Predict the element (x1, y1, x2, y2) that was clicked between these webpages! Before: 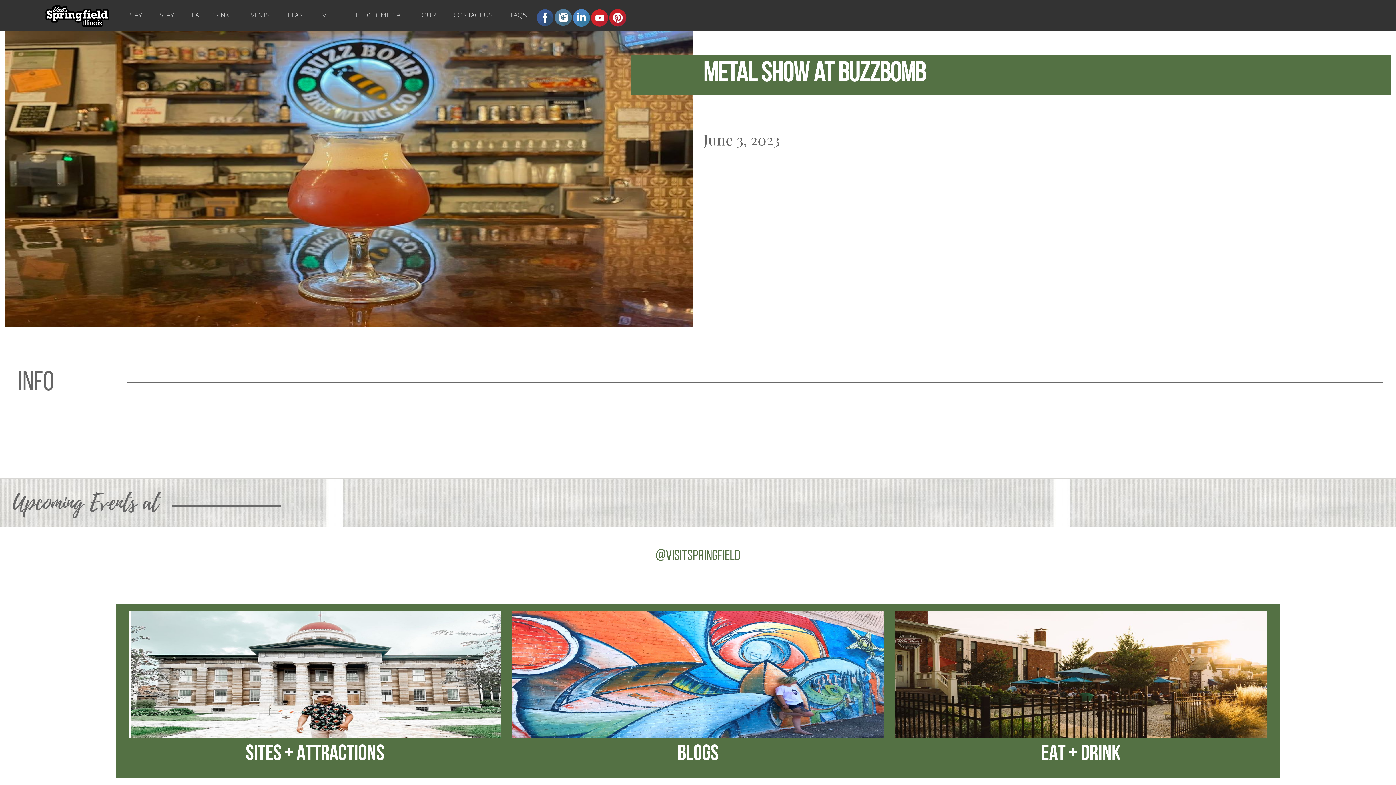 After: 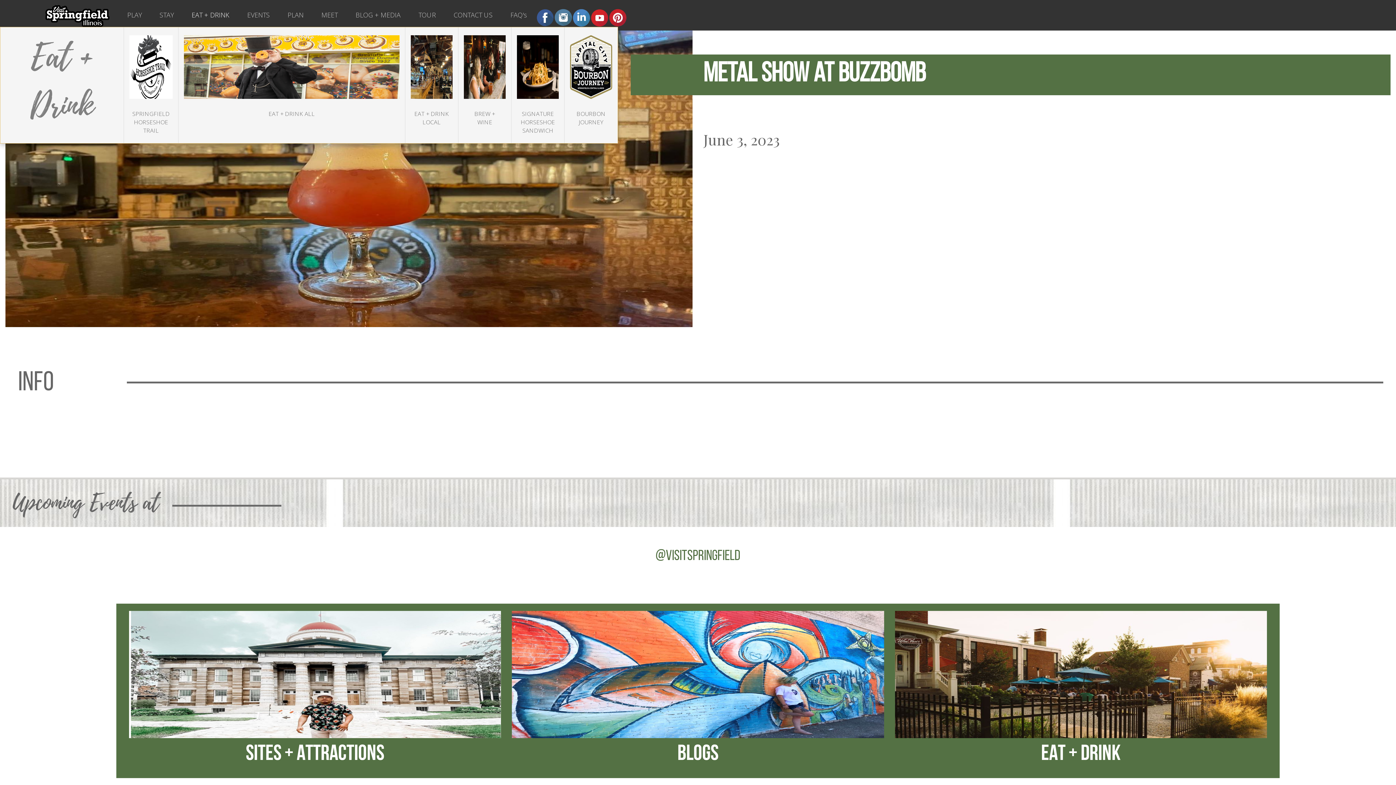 Action: label: EAT + DRINK bbox: (188, 5, 238, 26)